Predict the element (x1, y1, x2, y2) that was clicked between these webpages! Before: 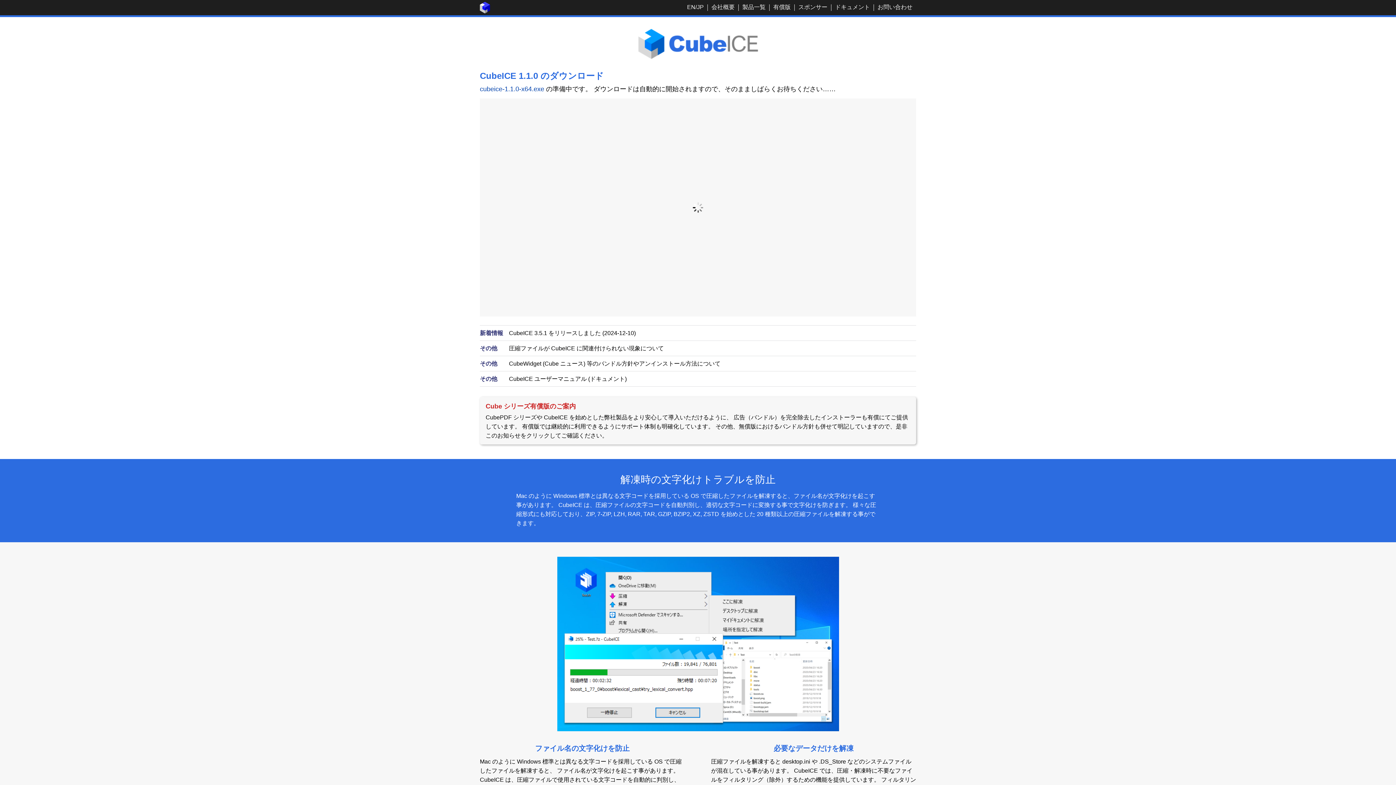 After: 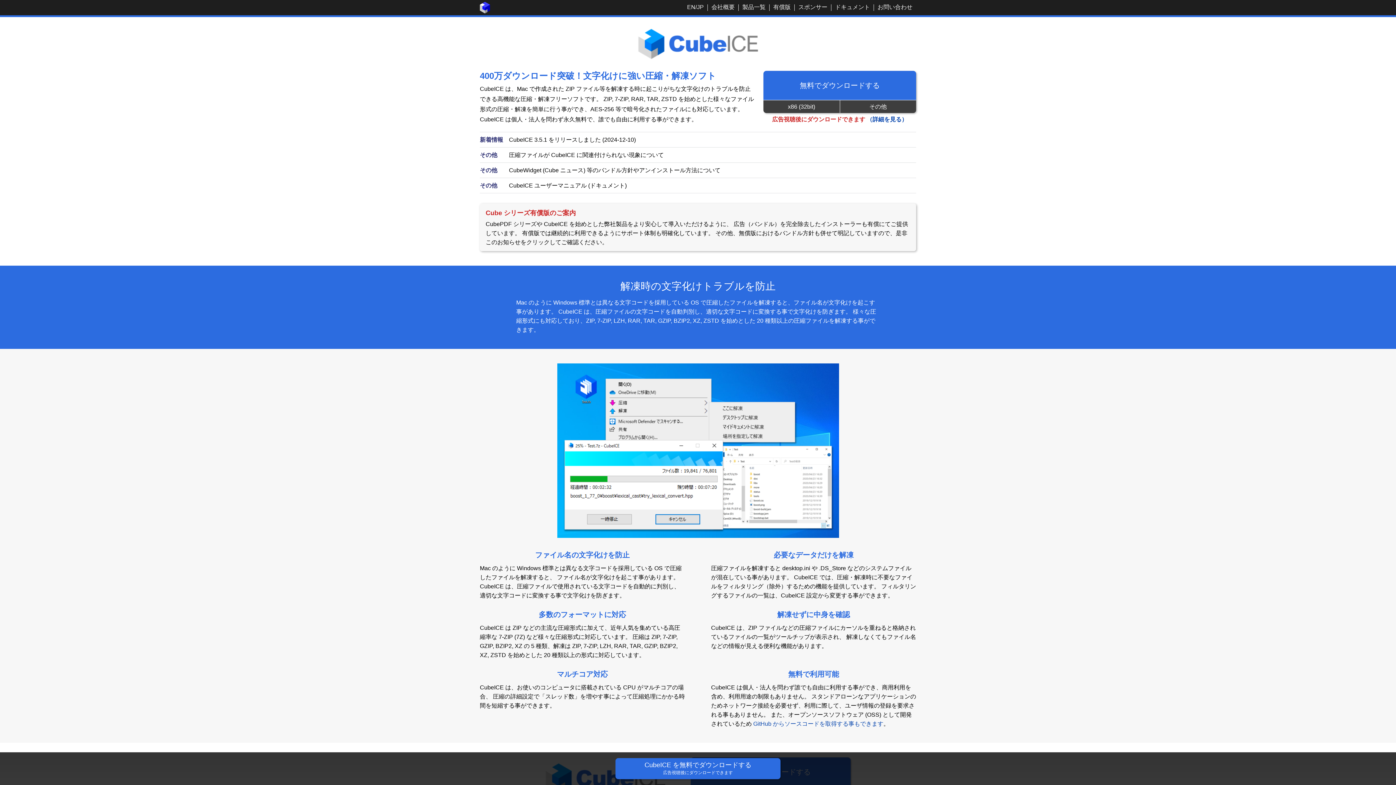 Action: bbox: (638, 48, 758, 61)